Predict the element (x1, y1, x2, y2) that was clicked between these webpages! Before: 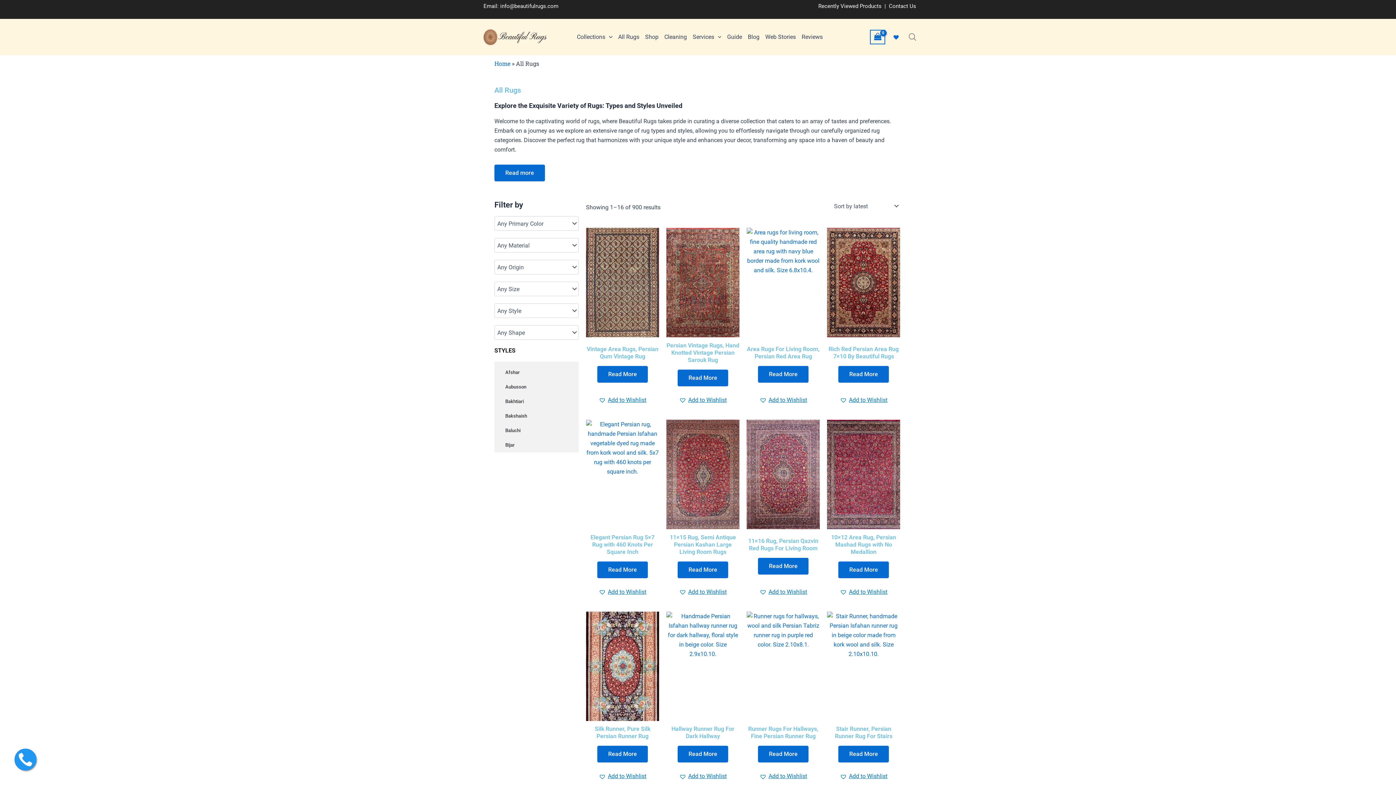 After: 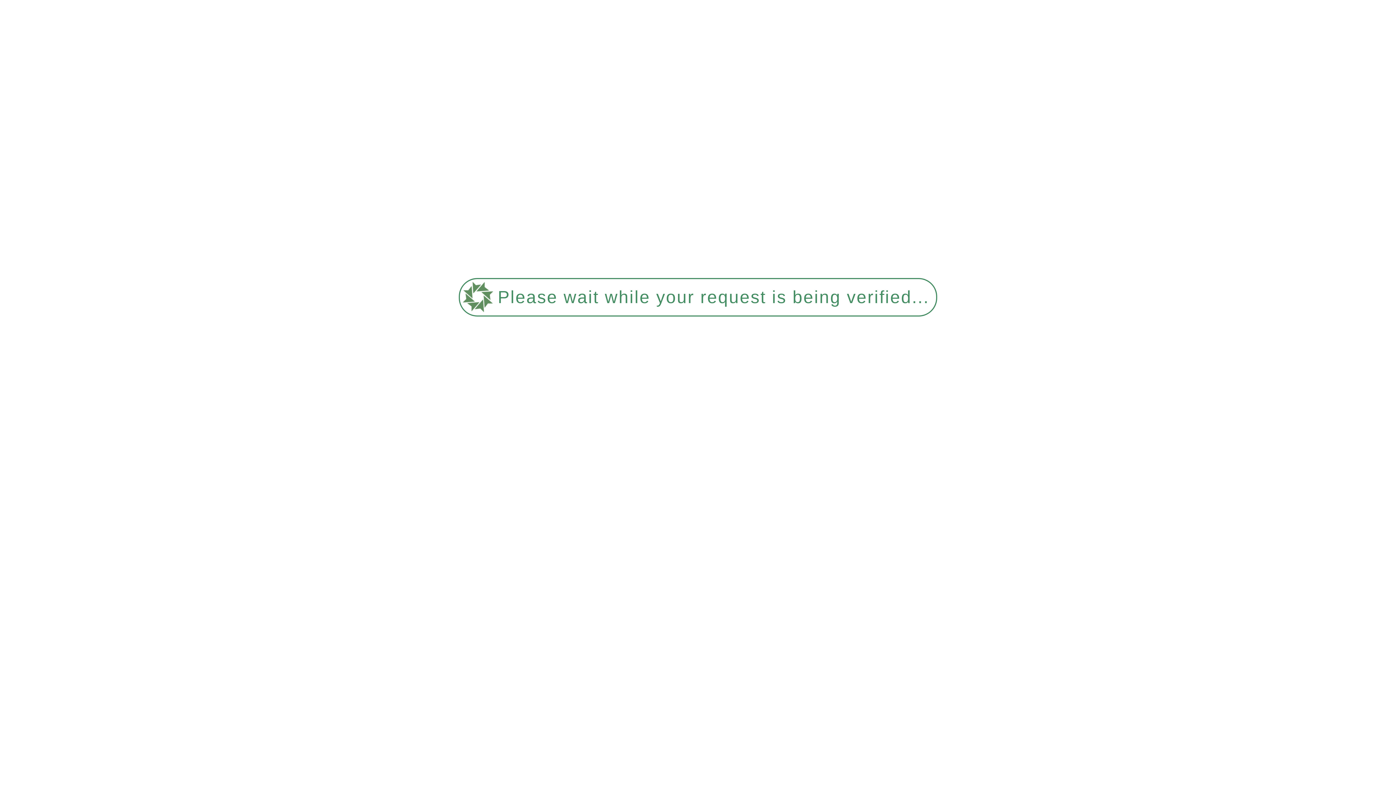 Action: bbox: (498, 409, 575, 423) label: Bakshaish